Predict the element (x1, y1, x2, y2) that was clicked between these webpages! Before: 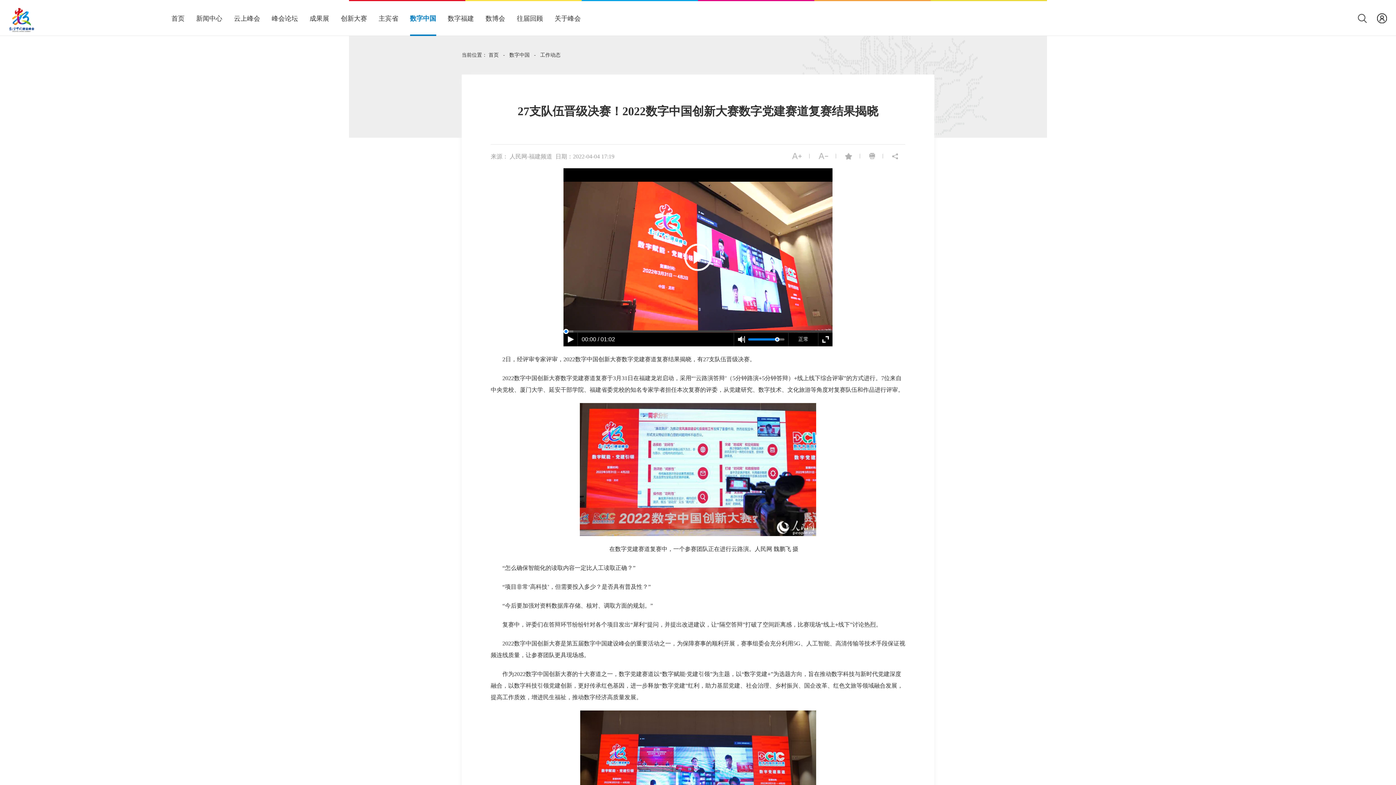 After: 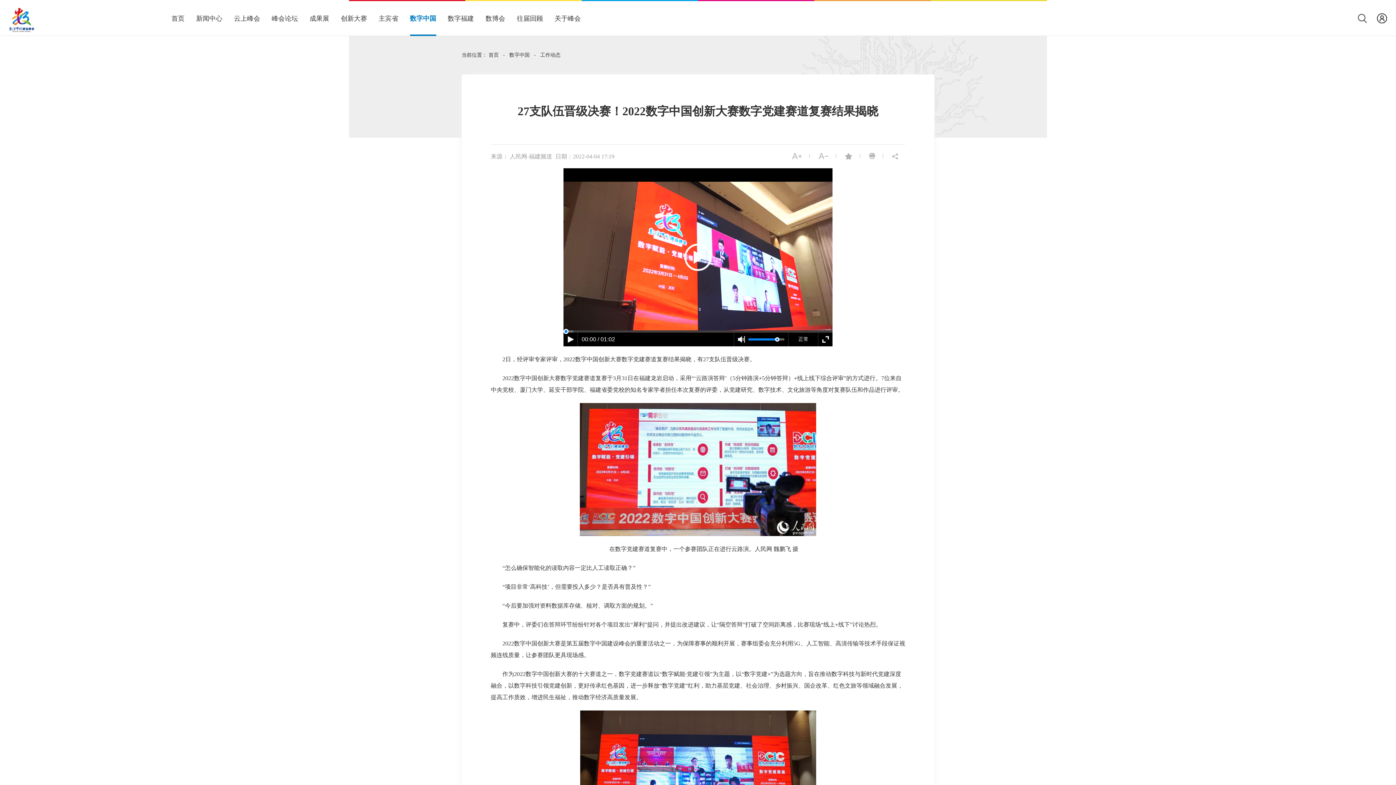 Action: bbox: (785, 152, 809, 160)